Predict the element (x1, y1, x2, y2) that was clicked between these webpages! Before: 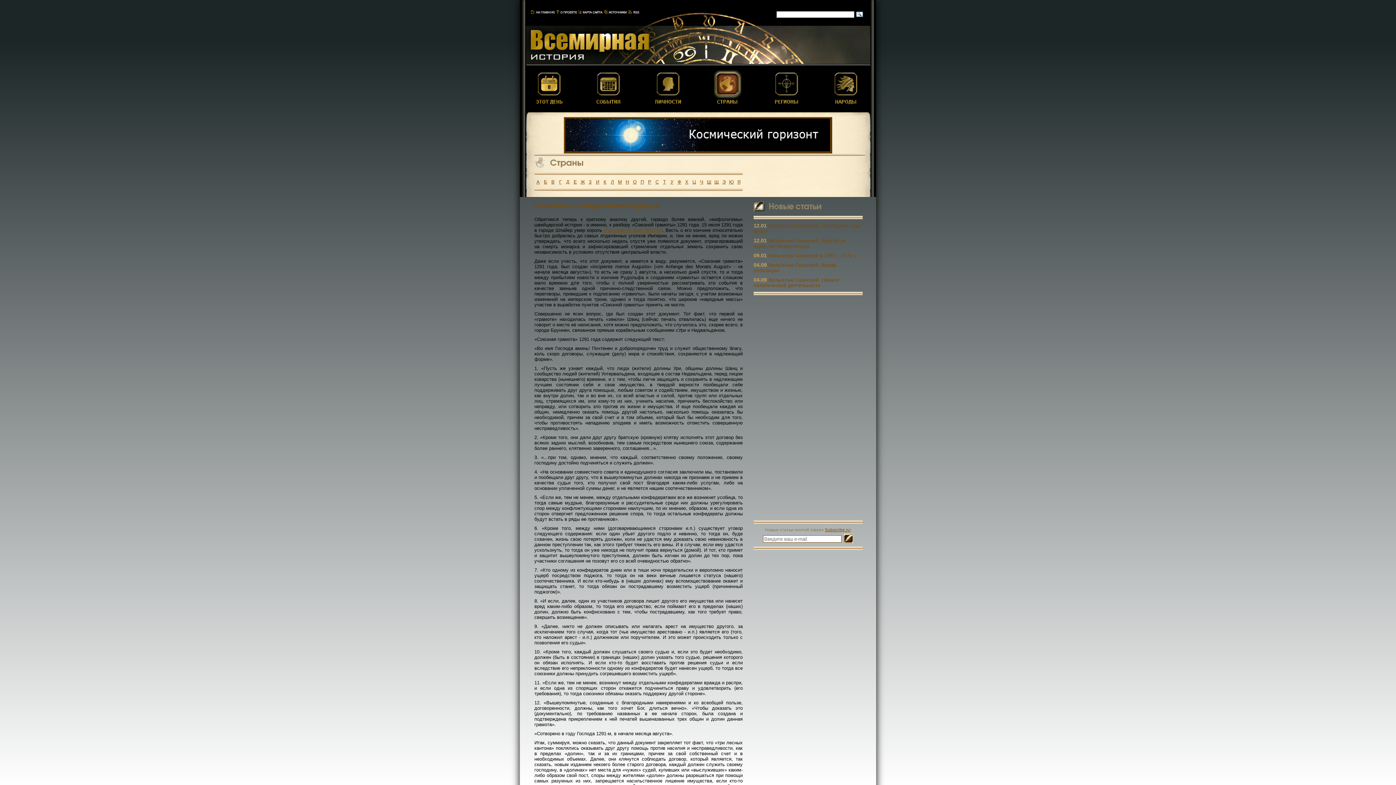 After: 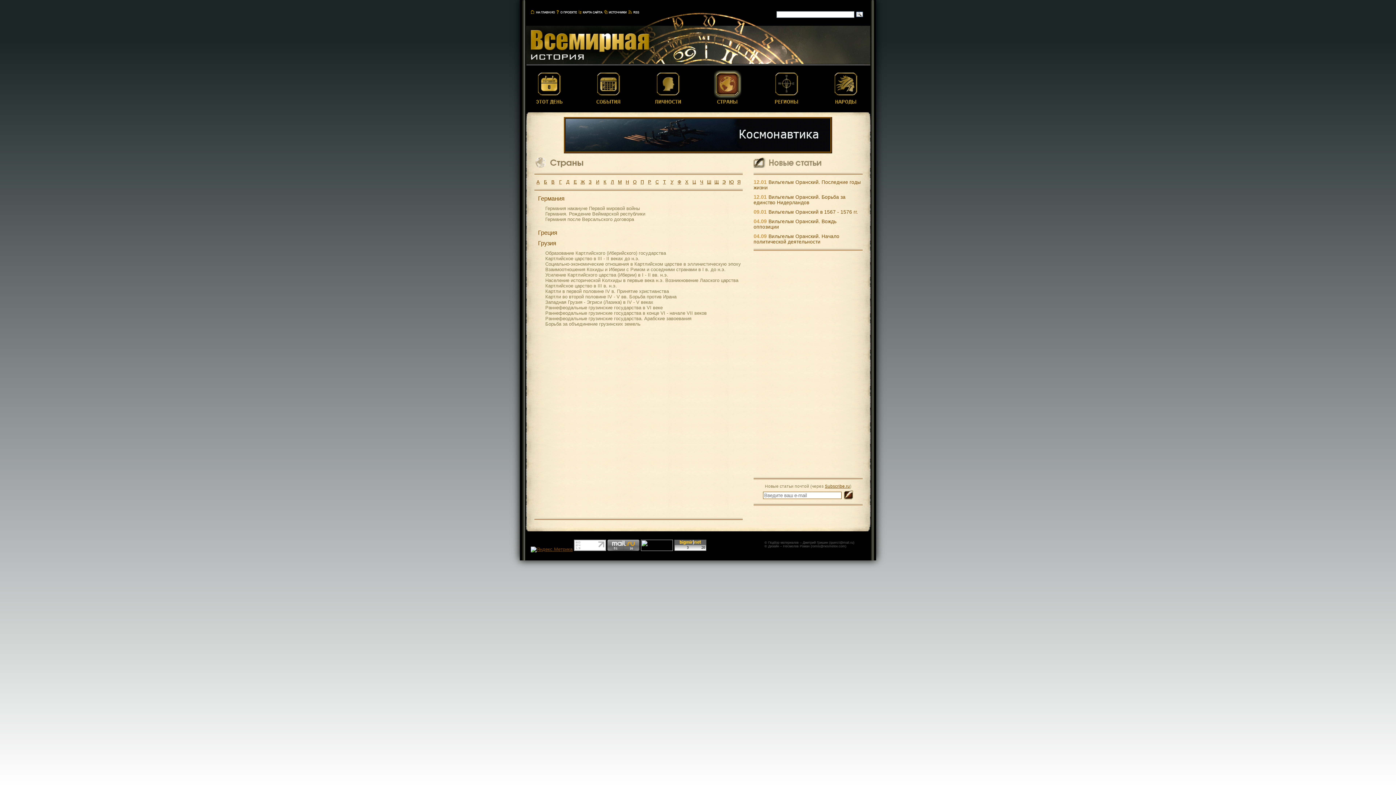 Action: label: Г bbox: (559, 179, 561, 184)